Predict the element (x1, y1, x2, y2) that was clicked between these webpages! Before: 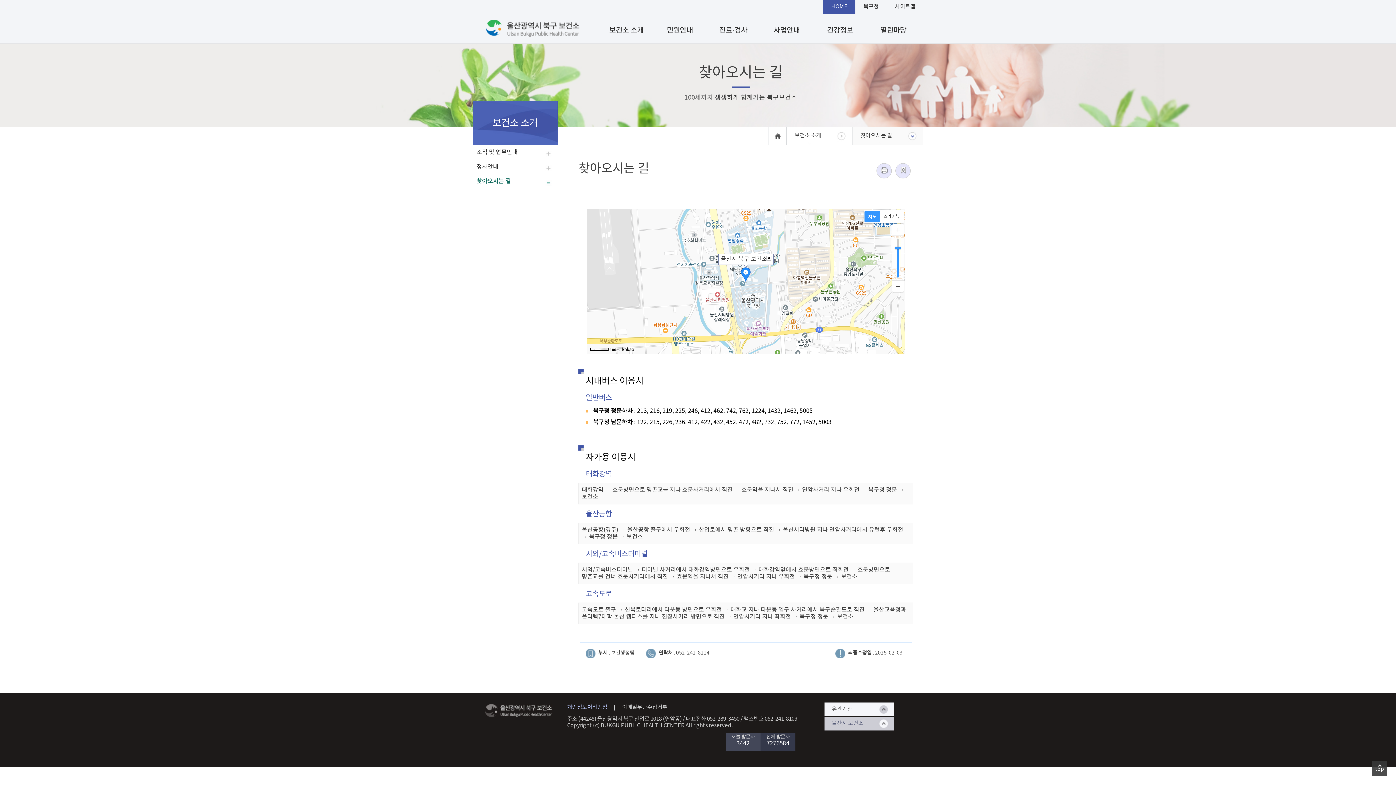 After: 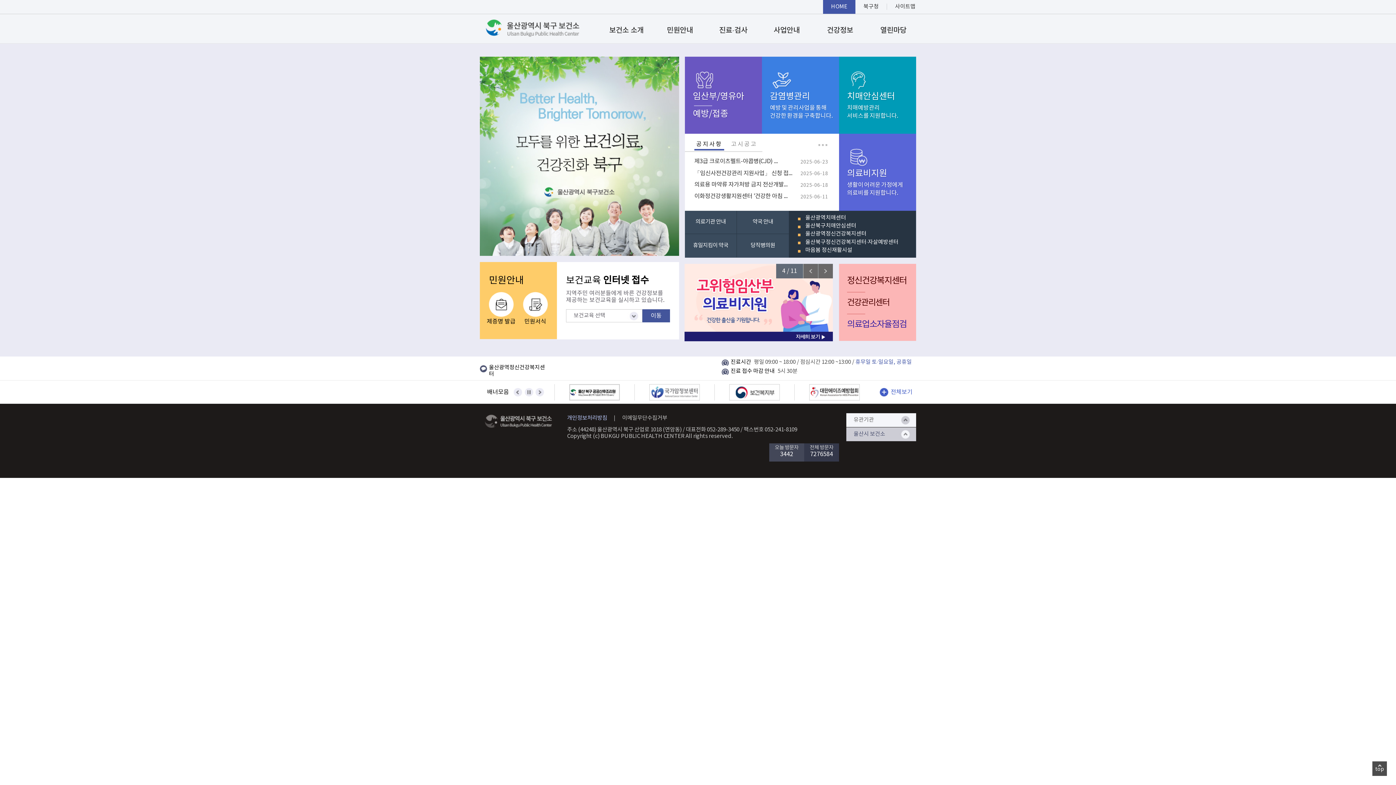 Action: bbox: (823, 3, 855, 9) label: HOME